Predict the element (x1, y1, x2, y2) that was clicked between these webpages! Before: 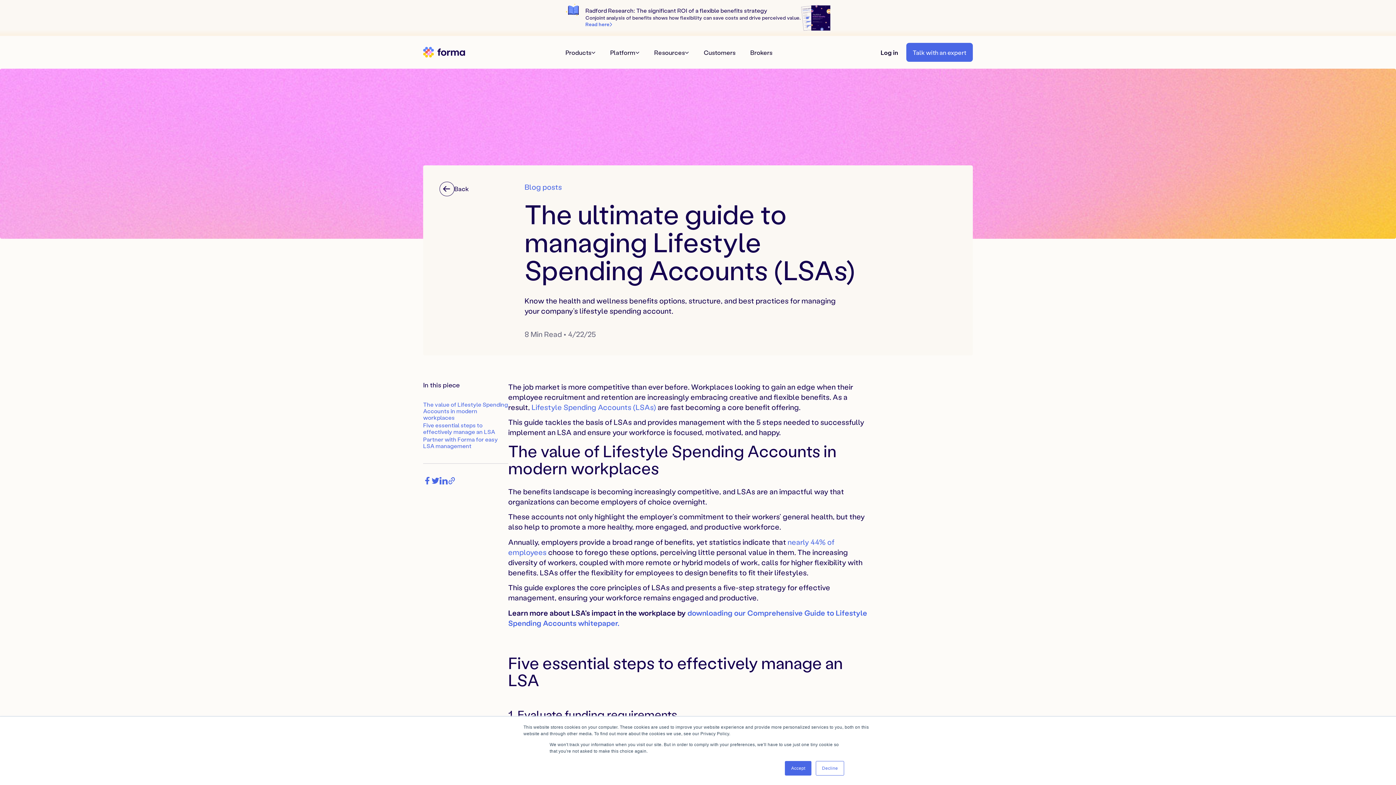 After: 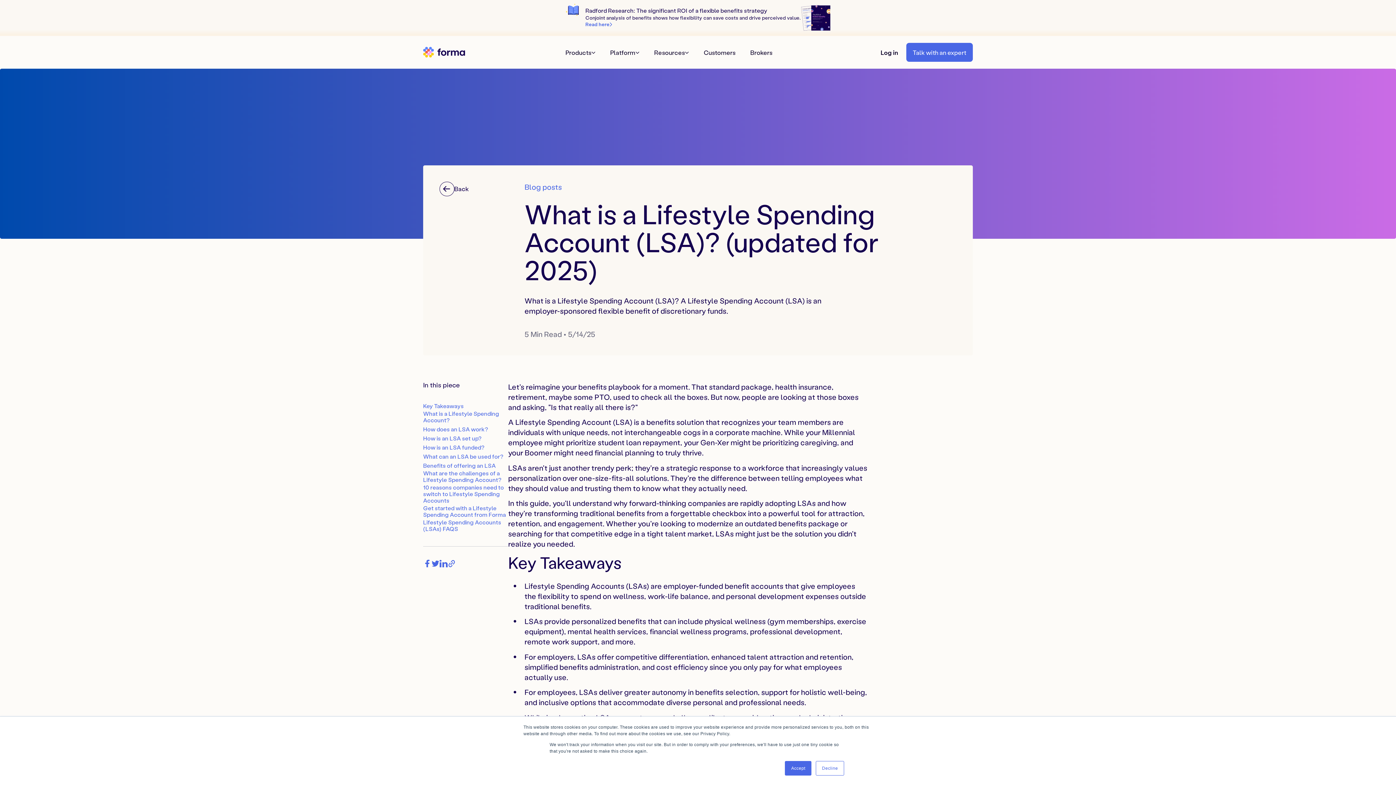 Action: bbox: (531, 402, 656, 411) label: Lifestyle Spending Accounts (LSAs)